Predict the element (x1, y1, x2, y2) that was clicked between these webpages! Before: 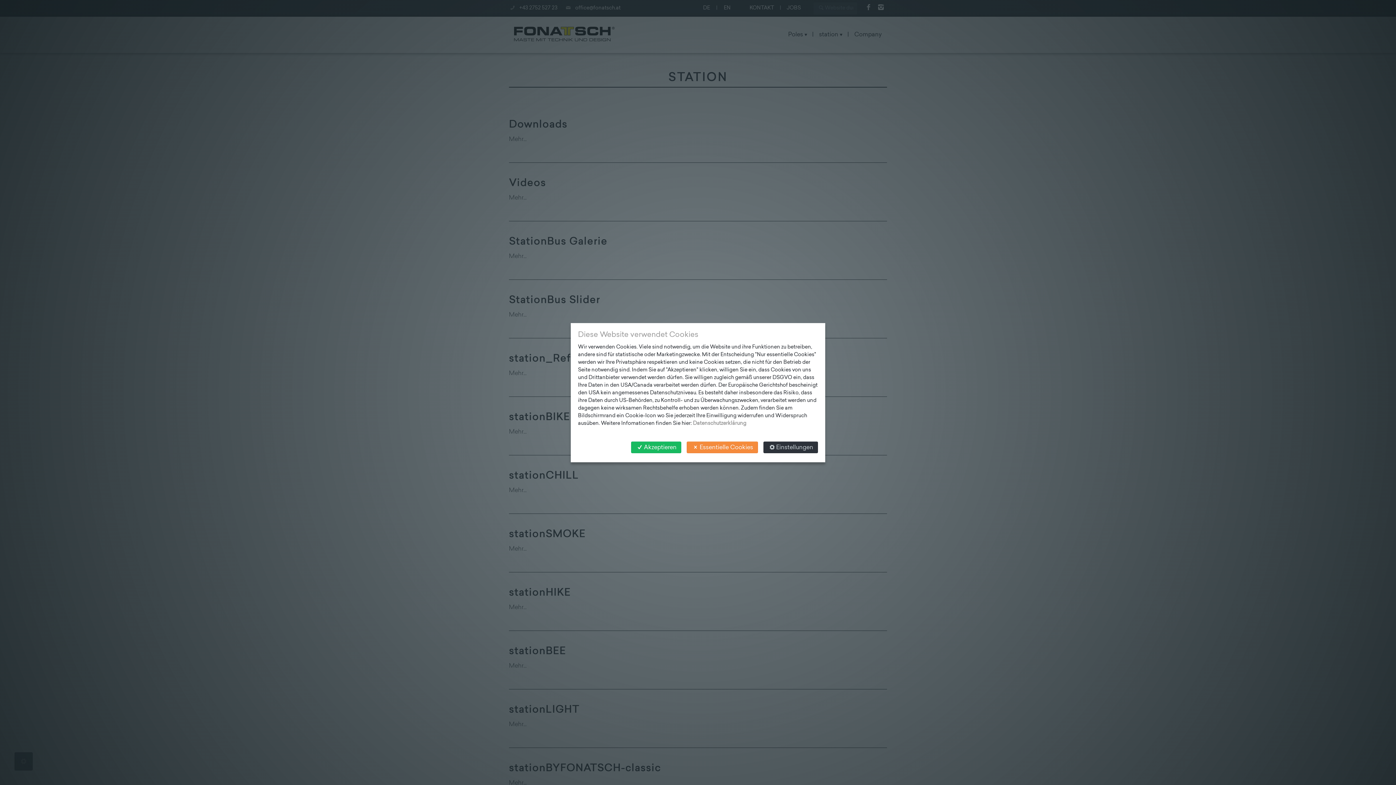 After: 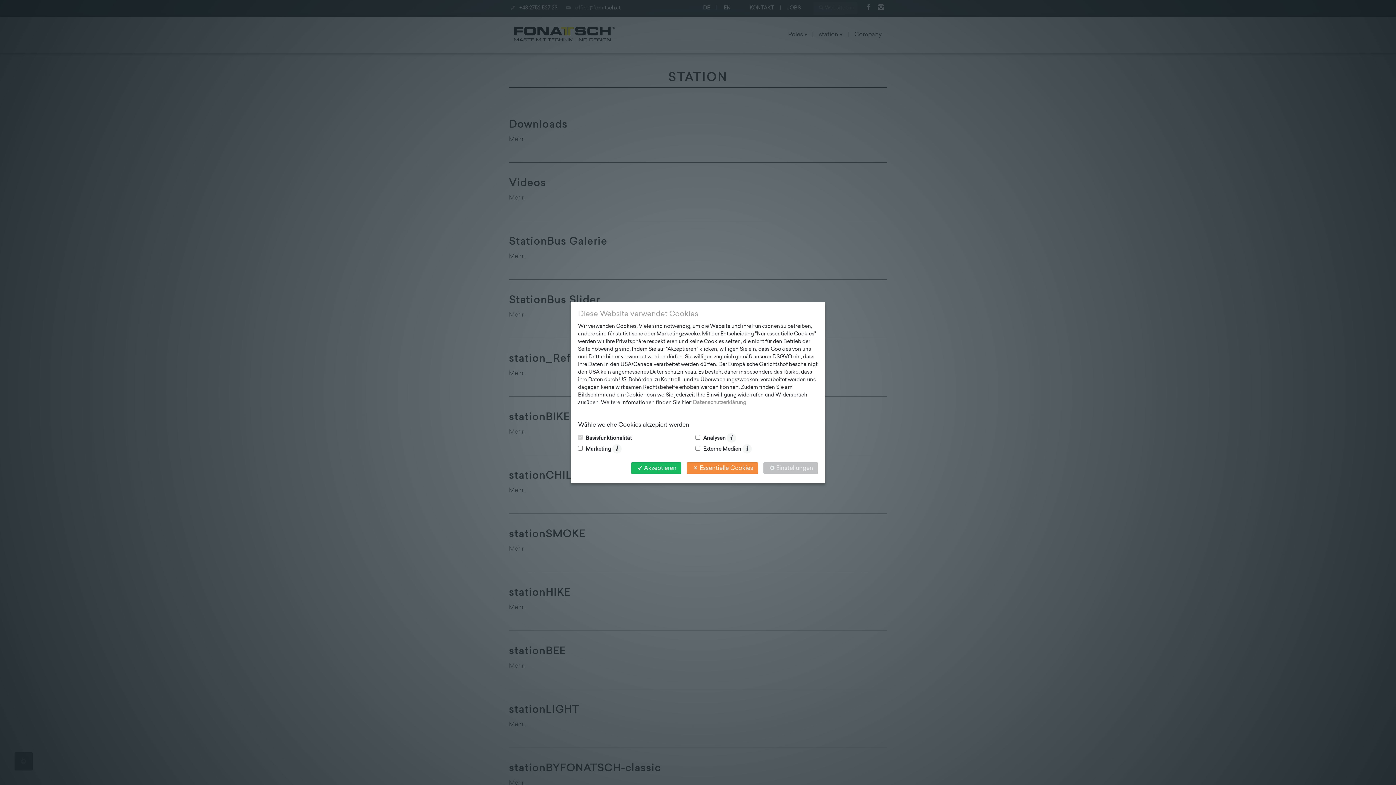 Action: label: Einstellungen bbox: (763, 441, 818, 453)